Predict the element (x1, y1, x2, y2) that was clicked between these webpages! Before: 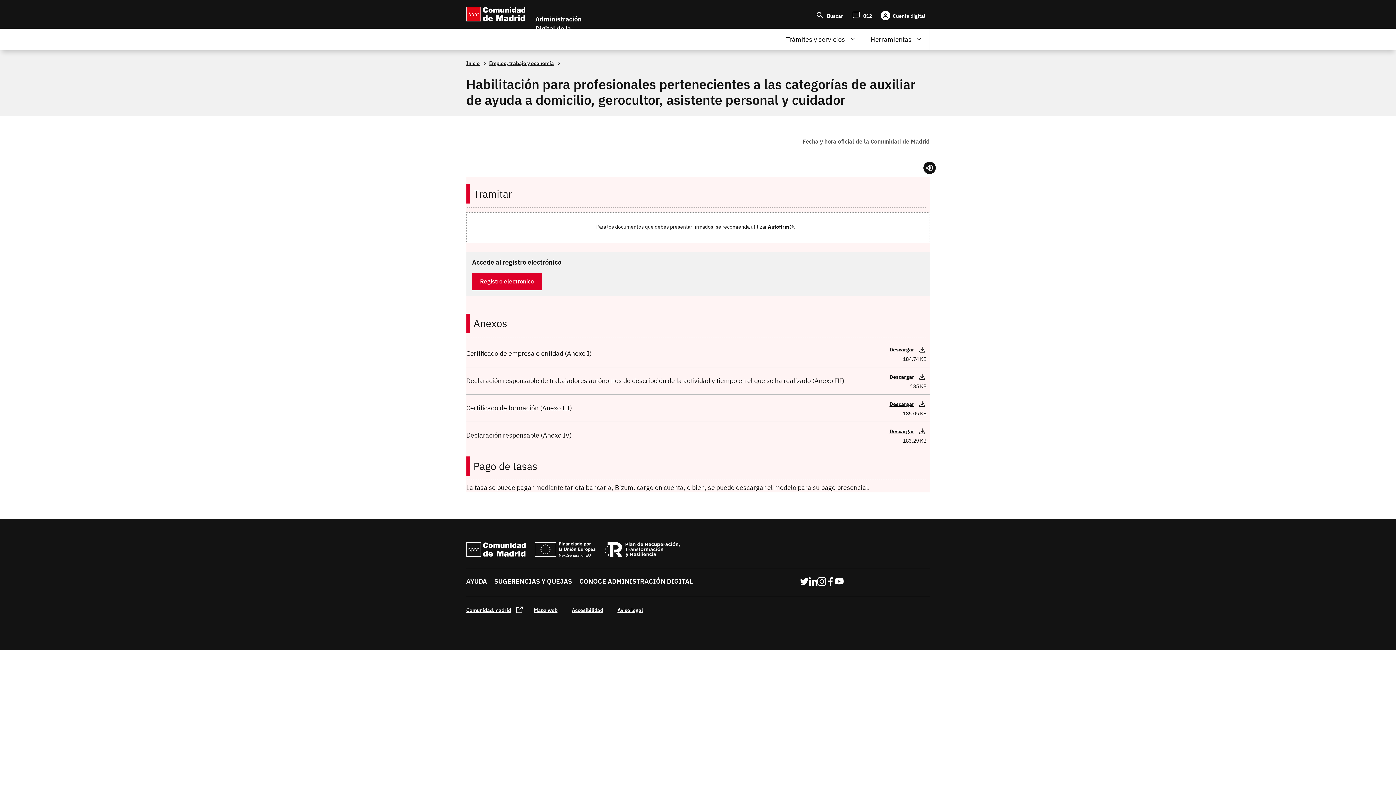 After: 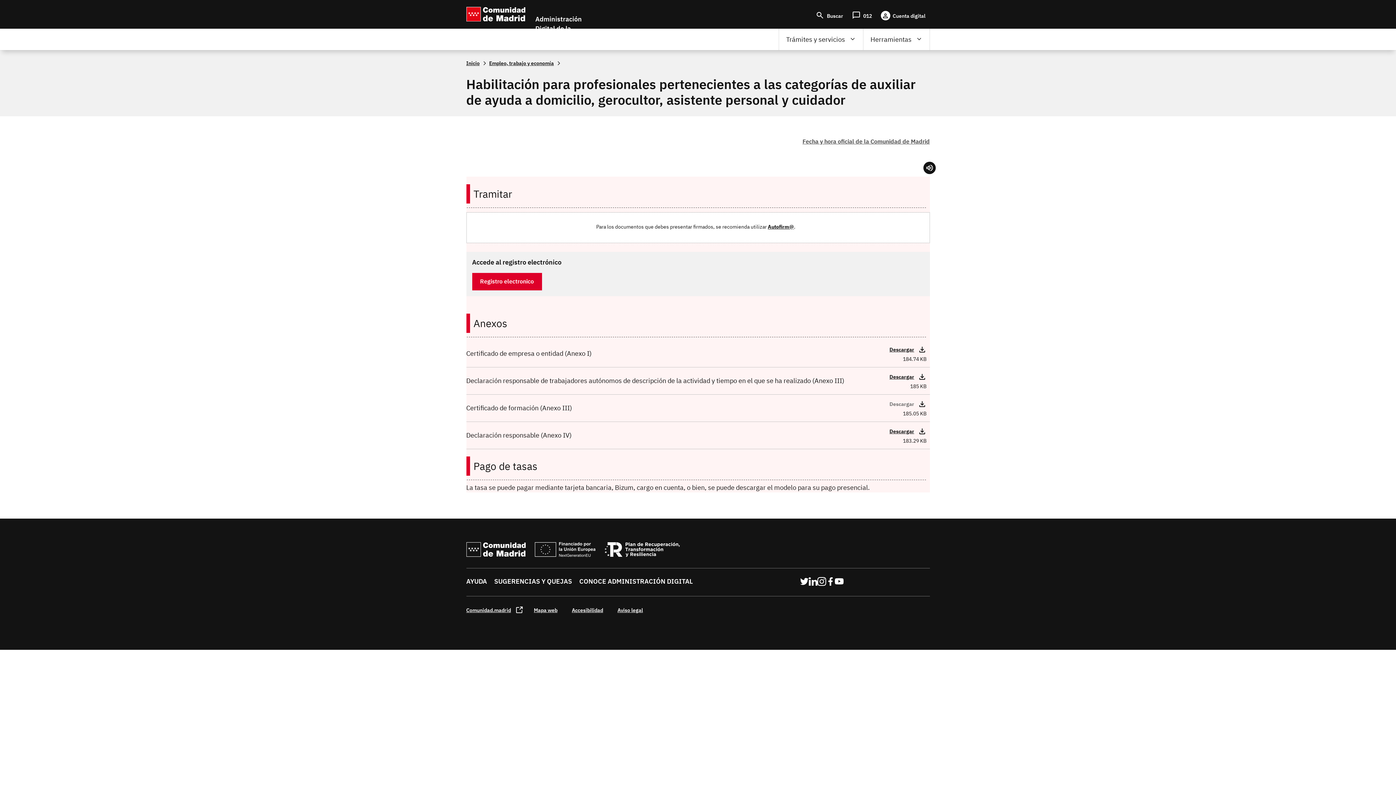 Action: label: Descargar bbox: (889, 401, 926, 407)